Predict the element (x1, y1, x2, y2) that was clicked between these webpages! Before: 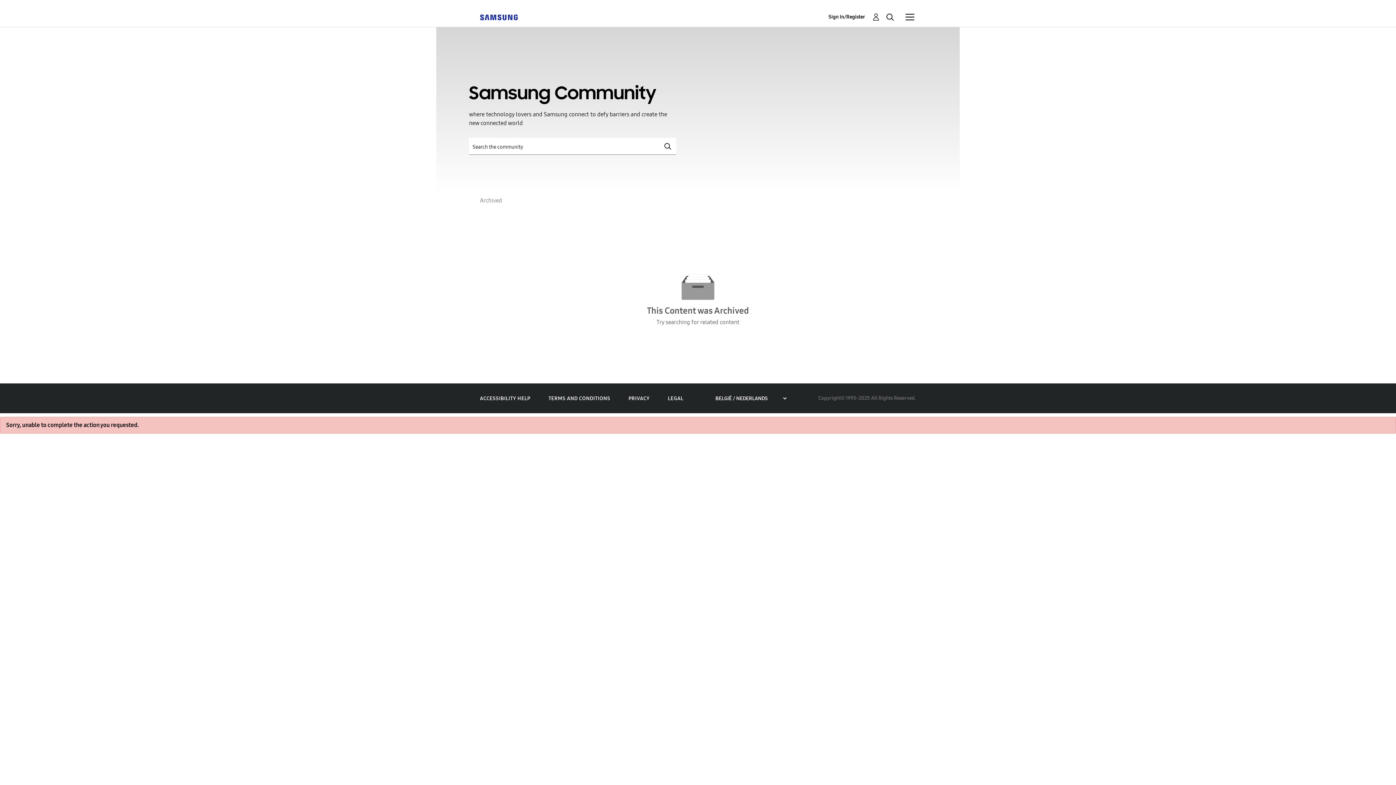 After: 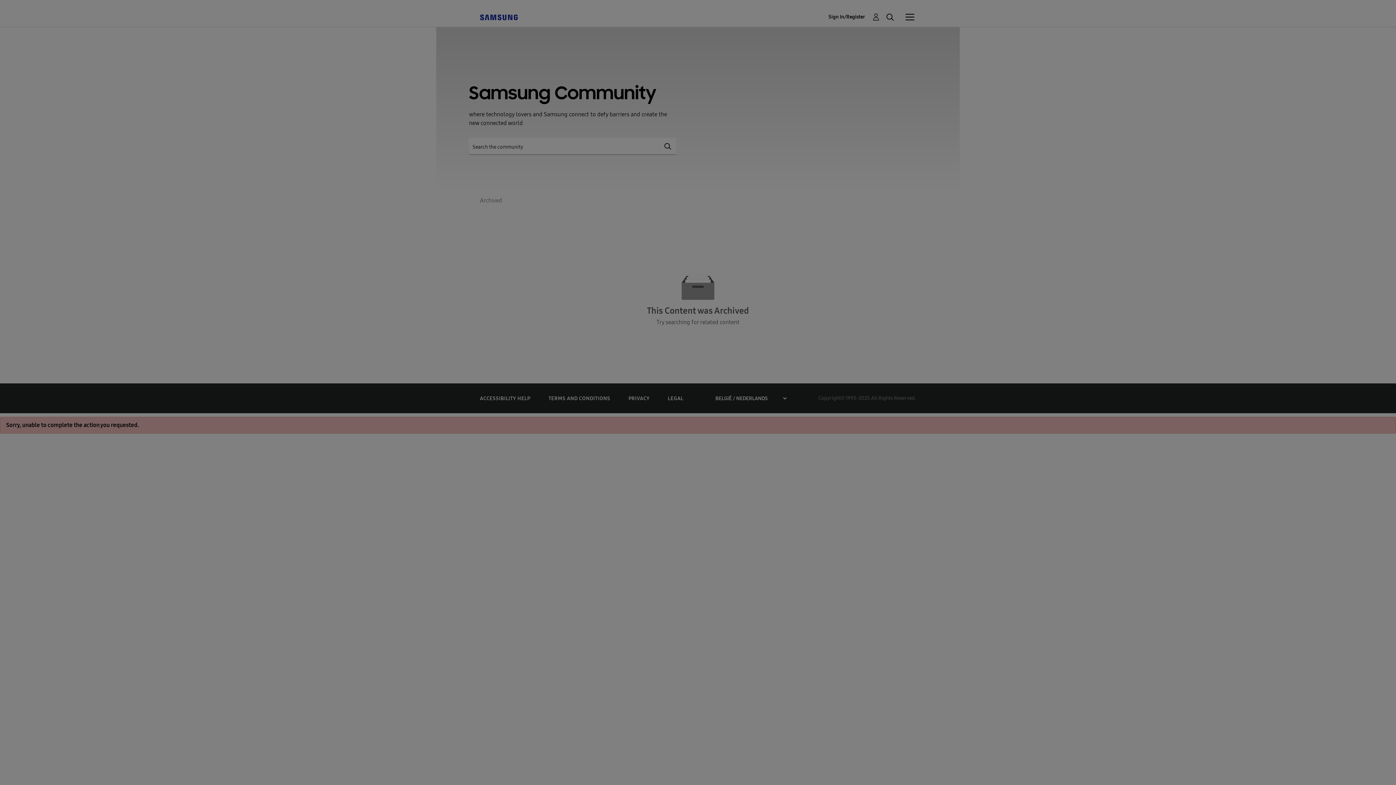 Action: bbox: (0, 417, 1396, 433) label: Sorry, unable to complete the action you requested.